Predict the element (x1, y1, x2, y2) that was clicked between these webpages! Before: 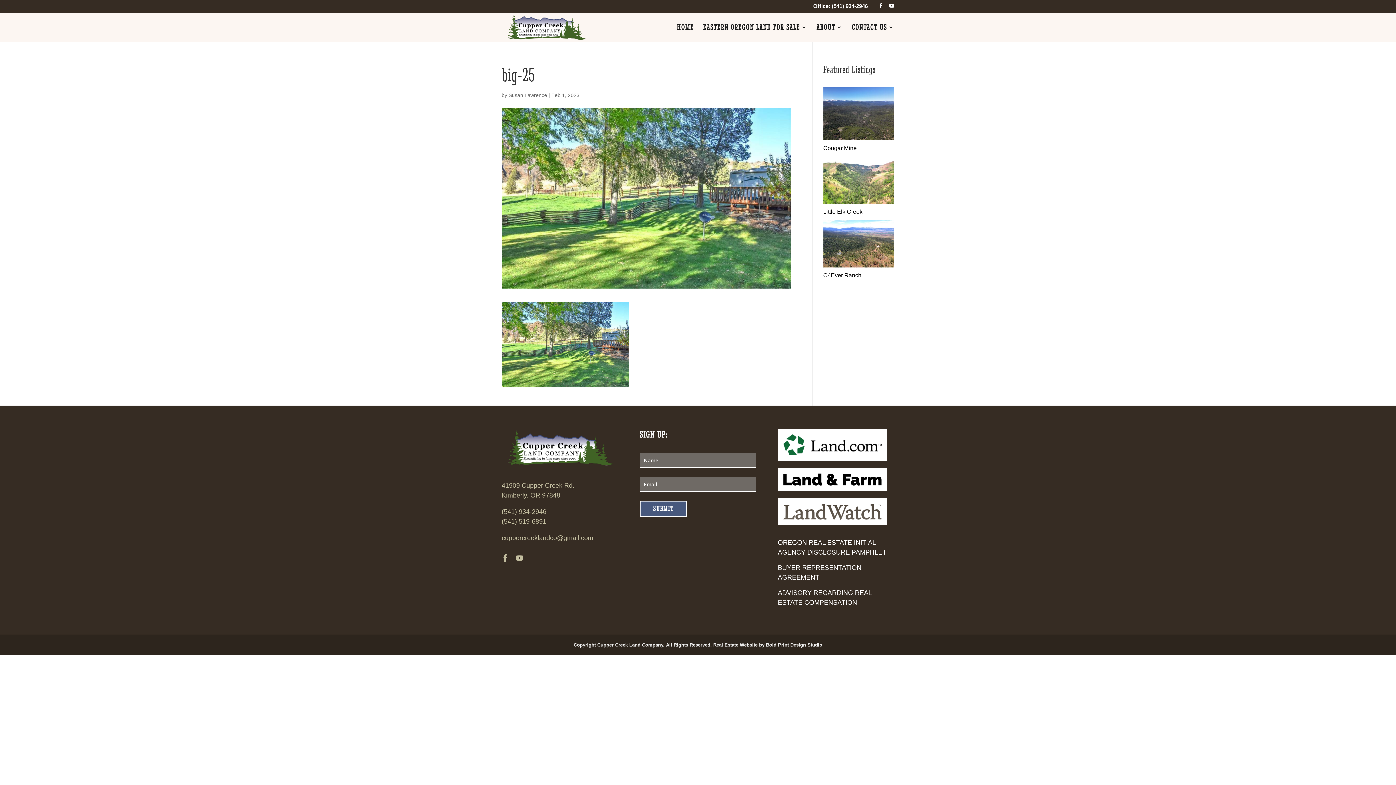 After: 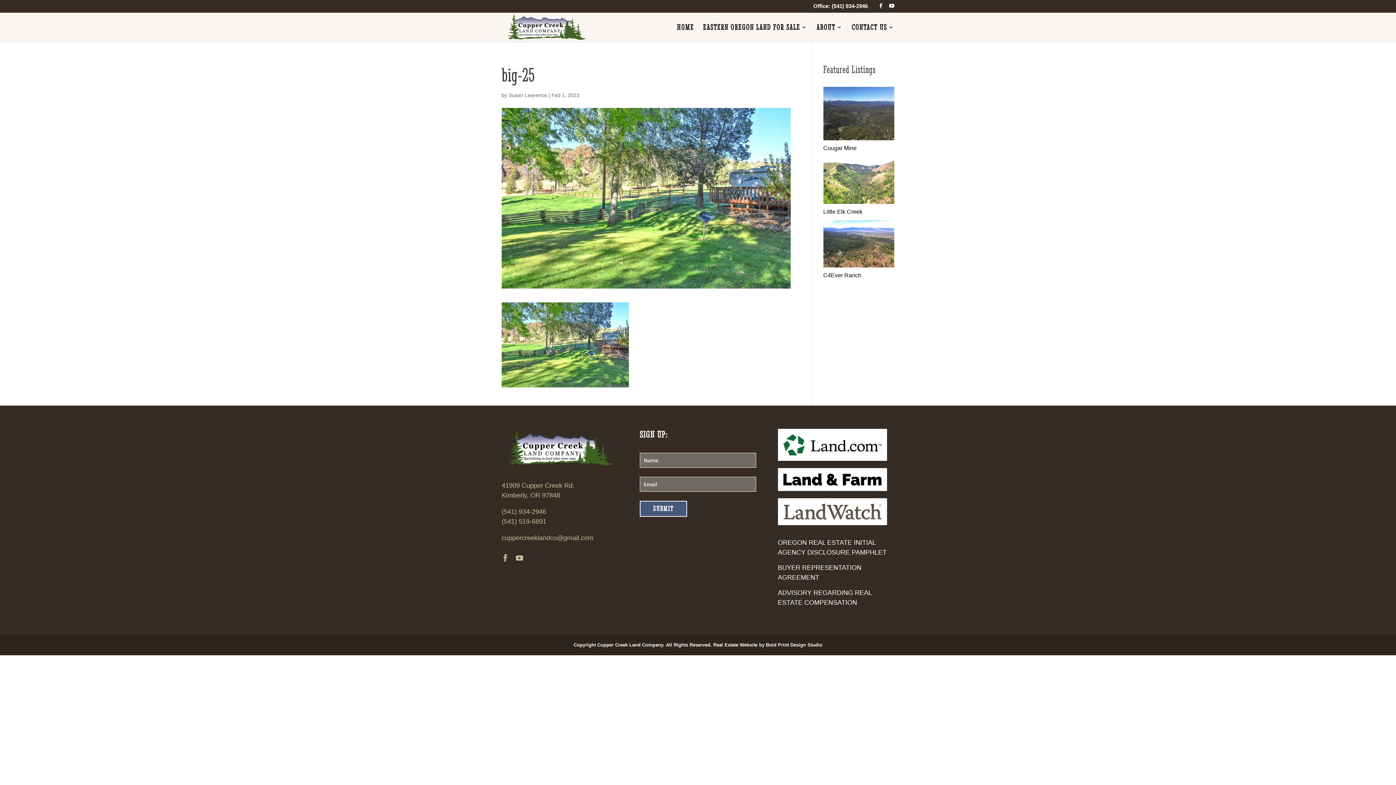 Action: label: OREGON REAL ESTATE INITIAL AGENCY DISCLOSURE PAMPHLET bbox: (778, 538, 894, 557)